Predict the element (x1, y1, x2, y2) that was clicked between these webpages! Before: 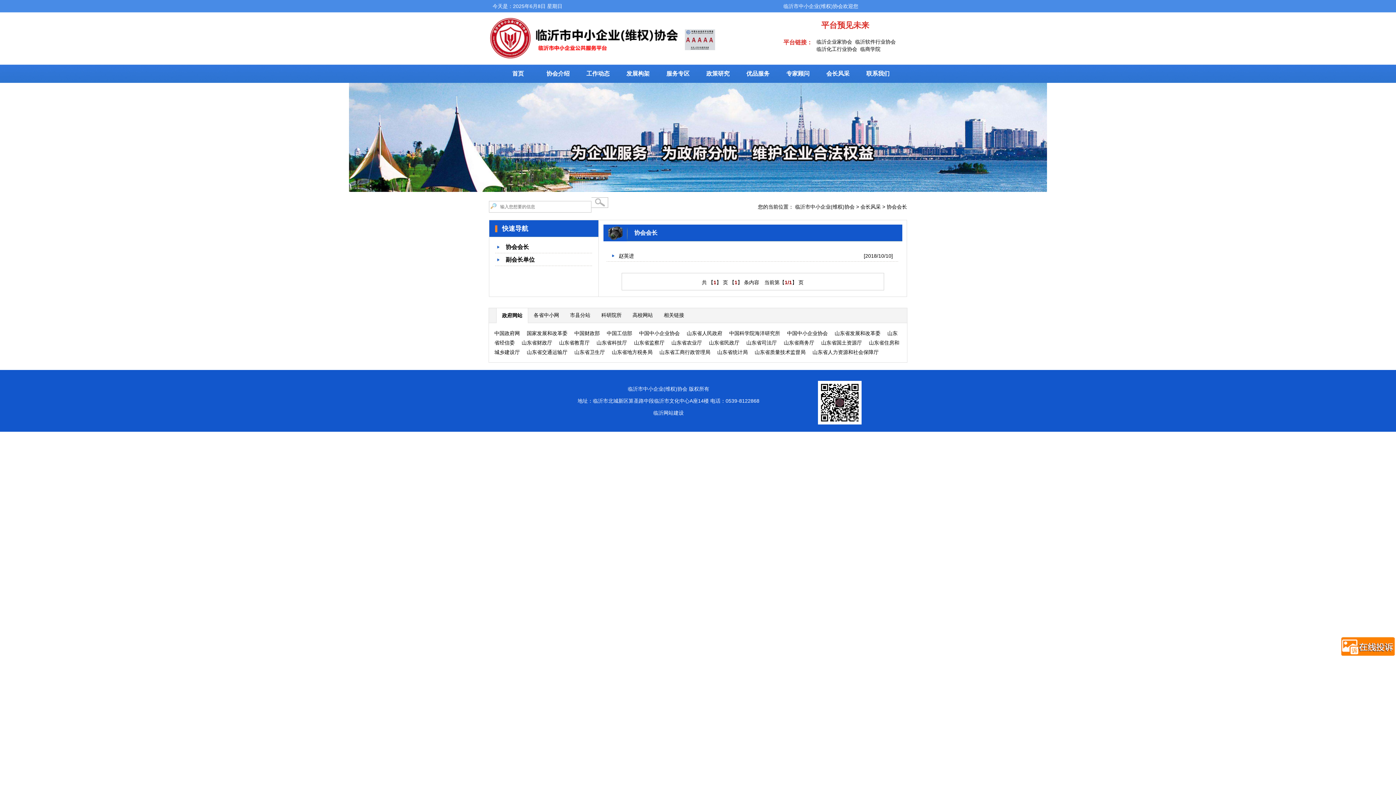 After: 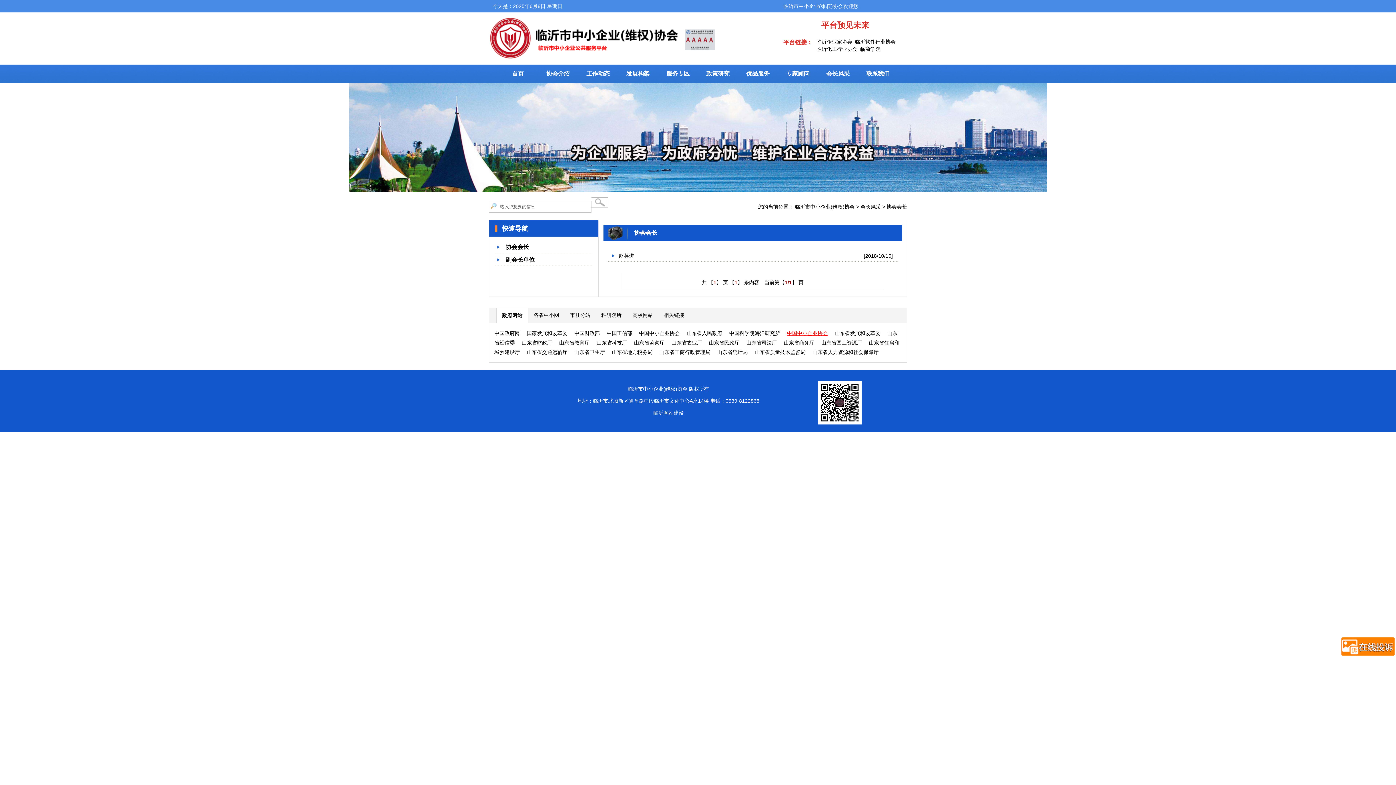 Action: label: 中国中小企业协会 bbox: (787, 330, 833, 336)